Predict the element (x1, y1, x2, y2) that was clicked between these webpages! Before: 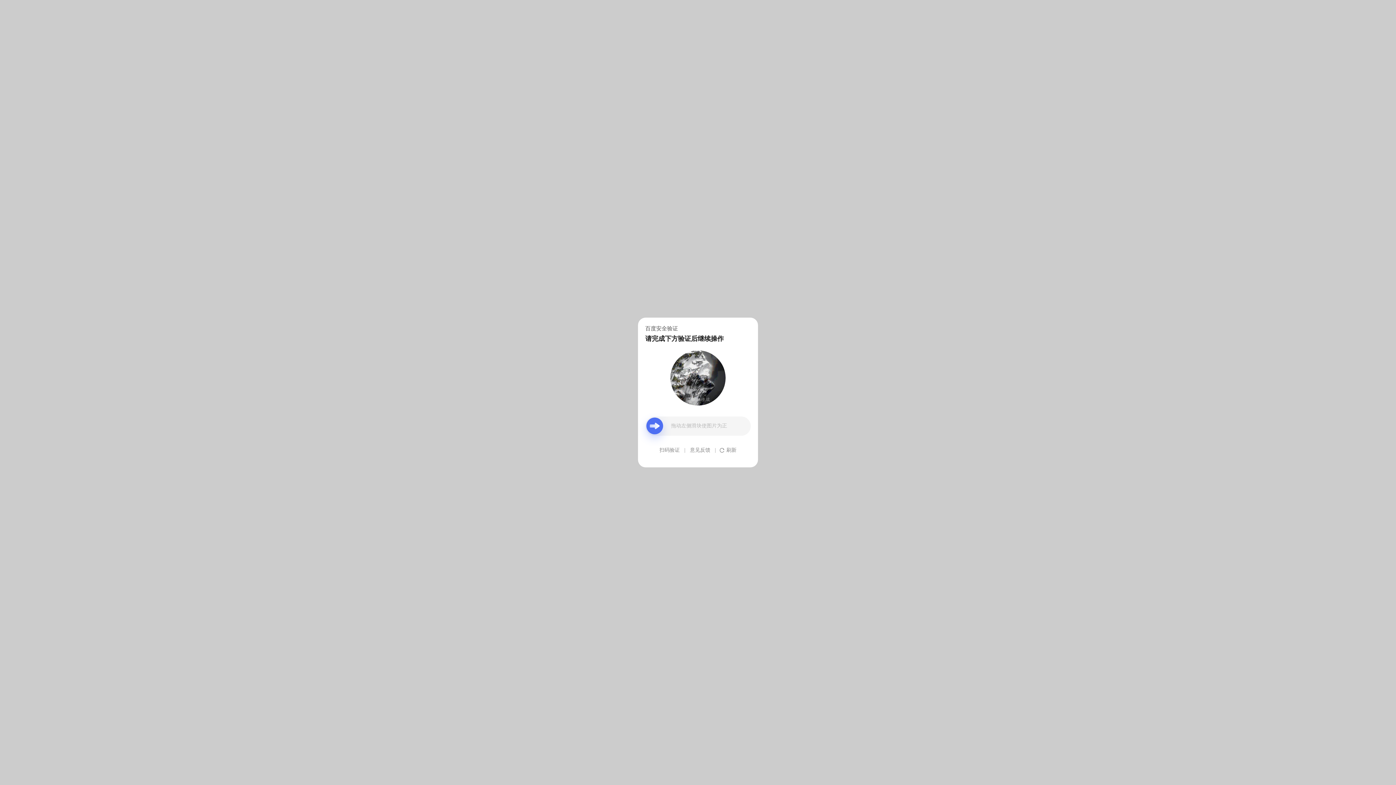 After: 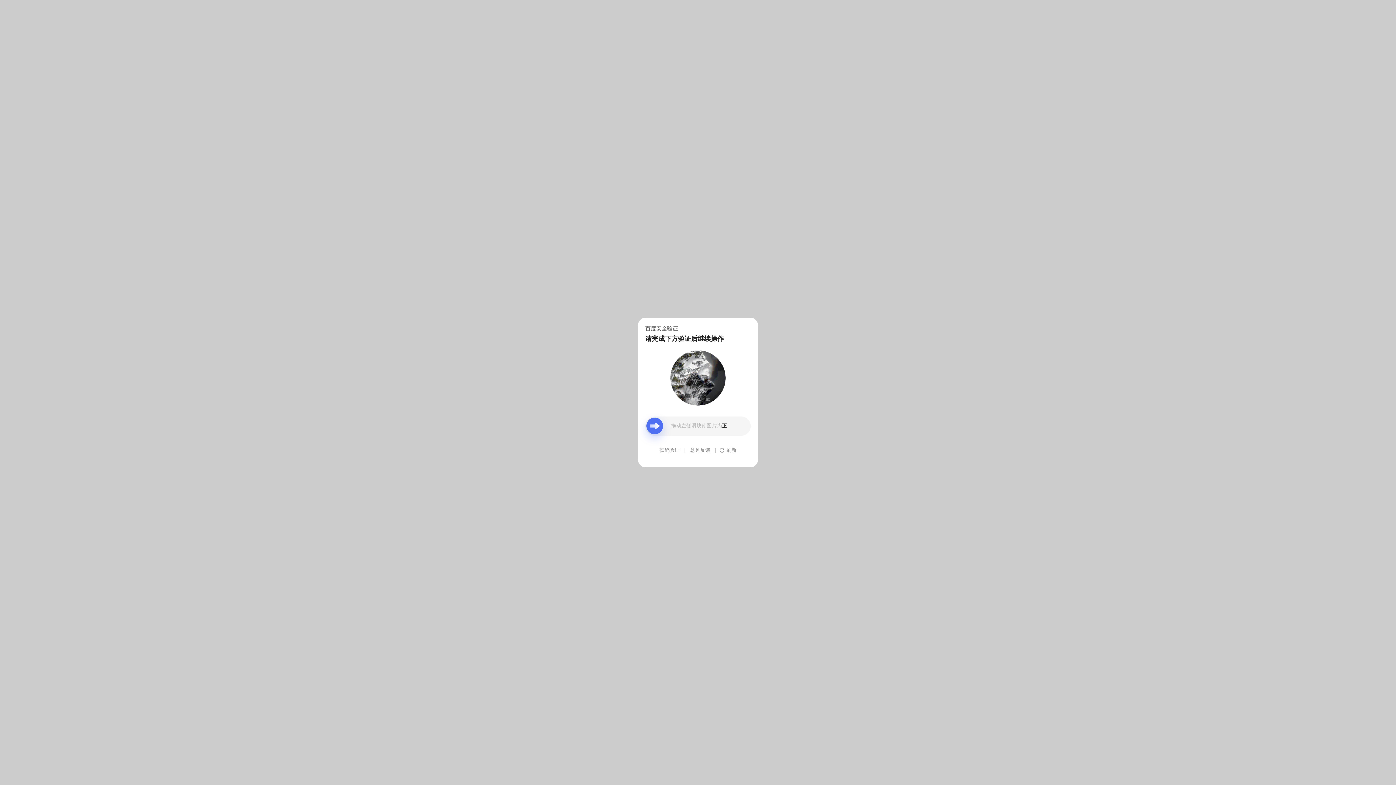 Action: label: 意见反馈 bbox: (690, 439, 710, 461)